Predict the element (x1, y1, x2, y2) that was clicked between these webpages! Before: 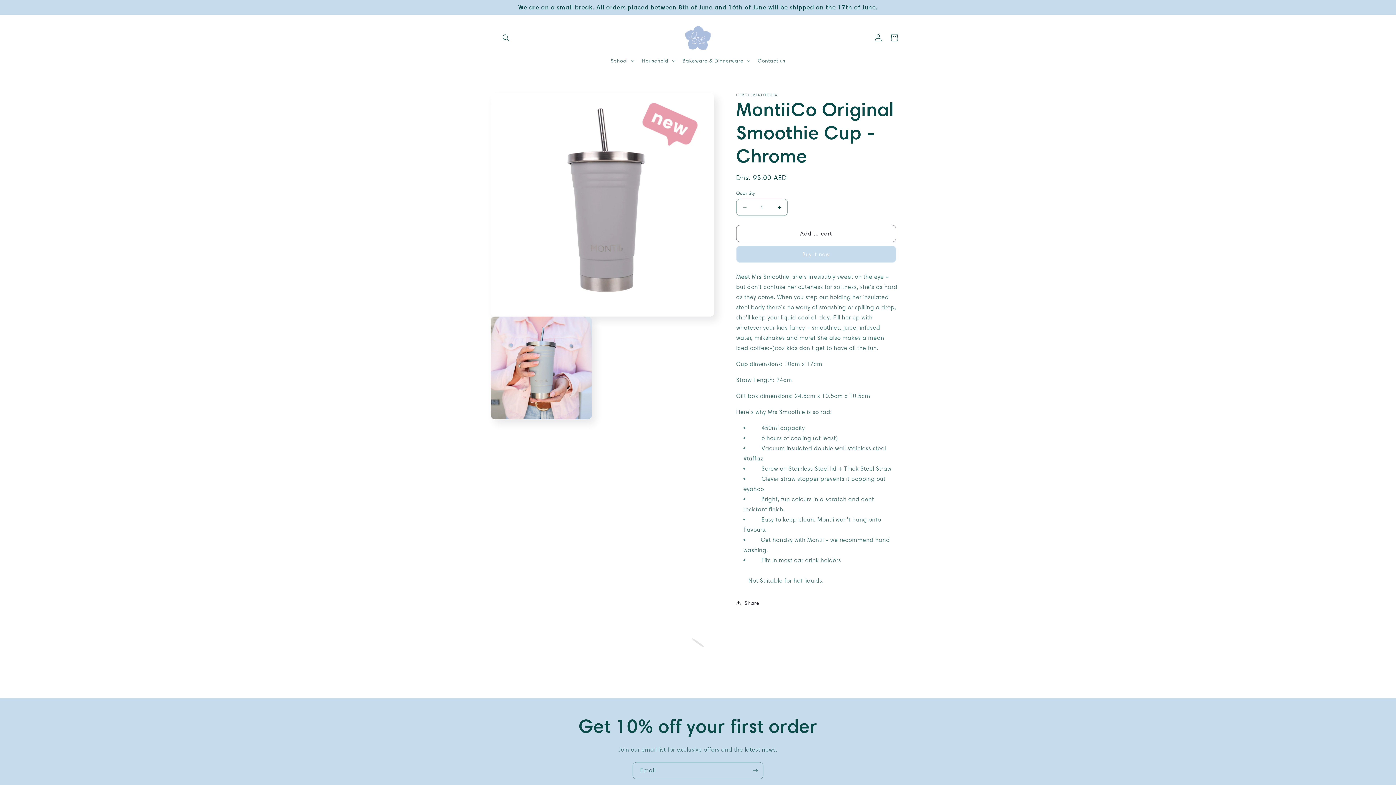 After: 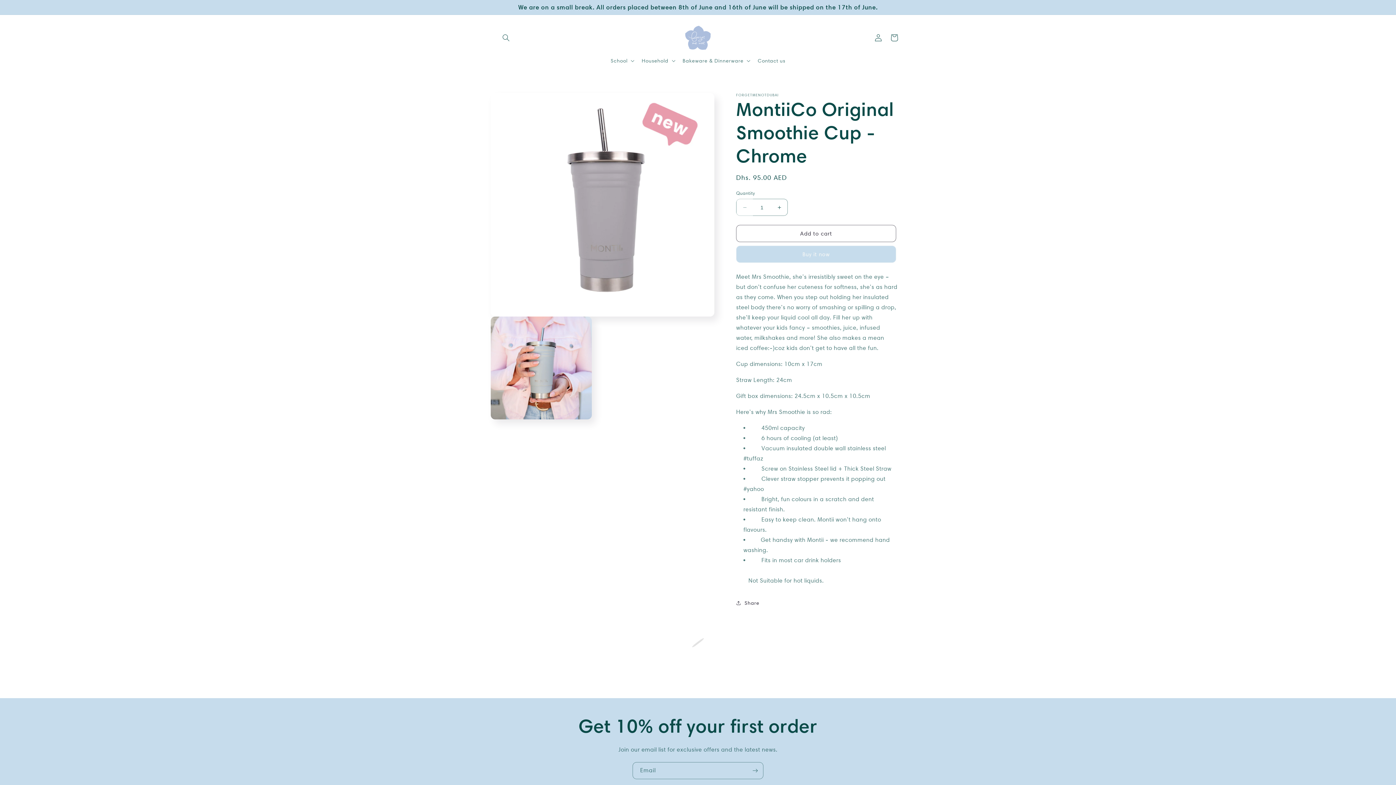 Action: bbox: (736, 198, 753, 216) label: Decrease quantity for MontiiCo Original Smoothie Cup - Chrome